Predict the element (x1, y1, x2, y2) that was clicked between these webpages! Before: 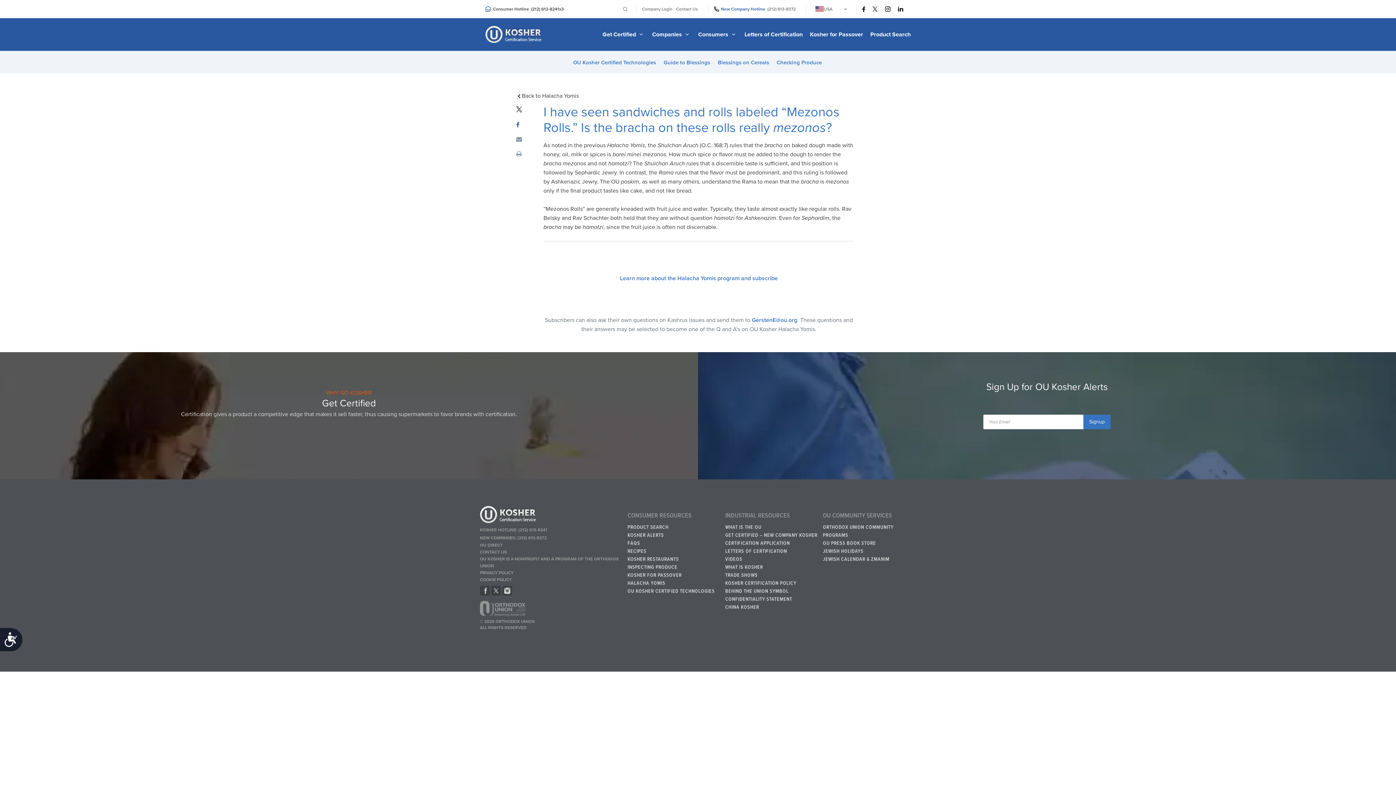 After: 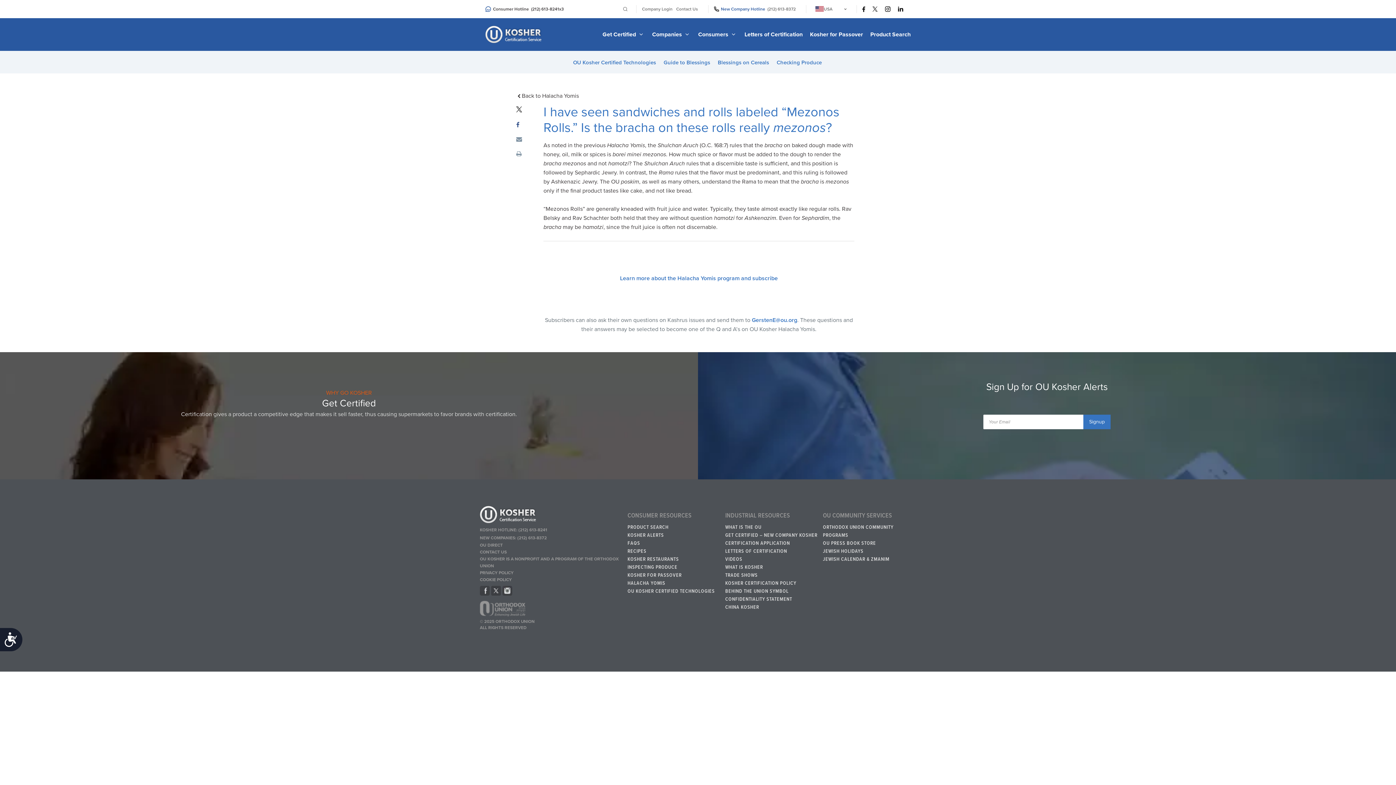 Action: bbox: (767, 5, 796, 12) label: (212) 613-8372